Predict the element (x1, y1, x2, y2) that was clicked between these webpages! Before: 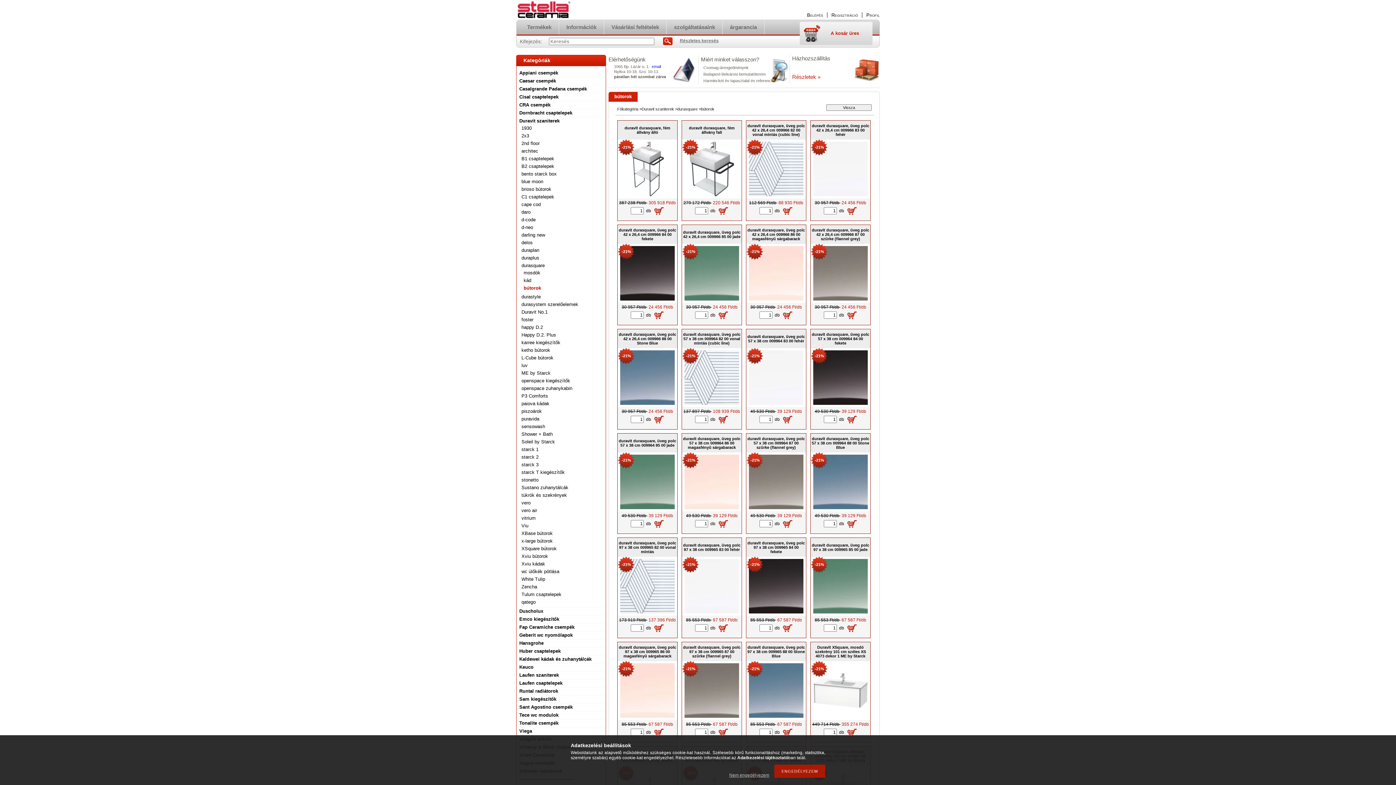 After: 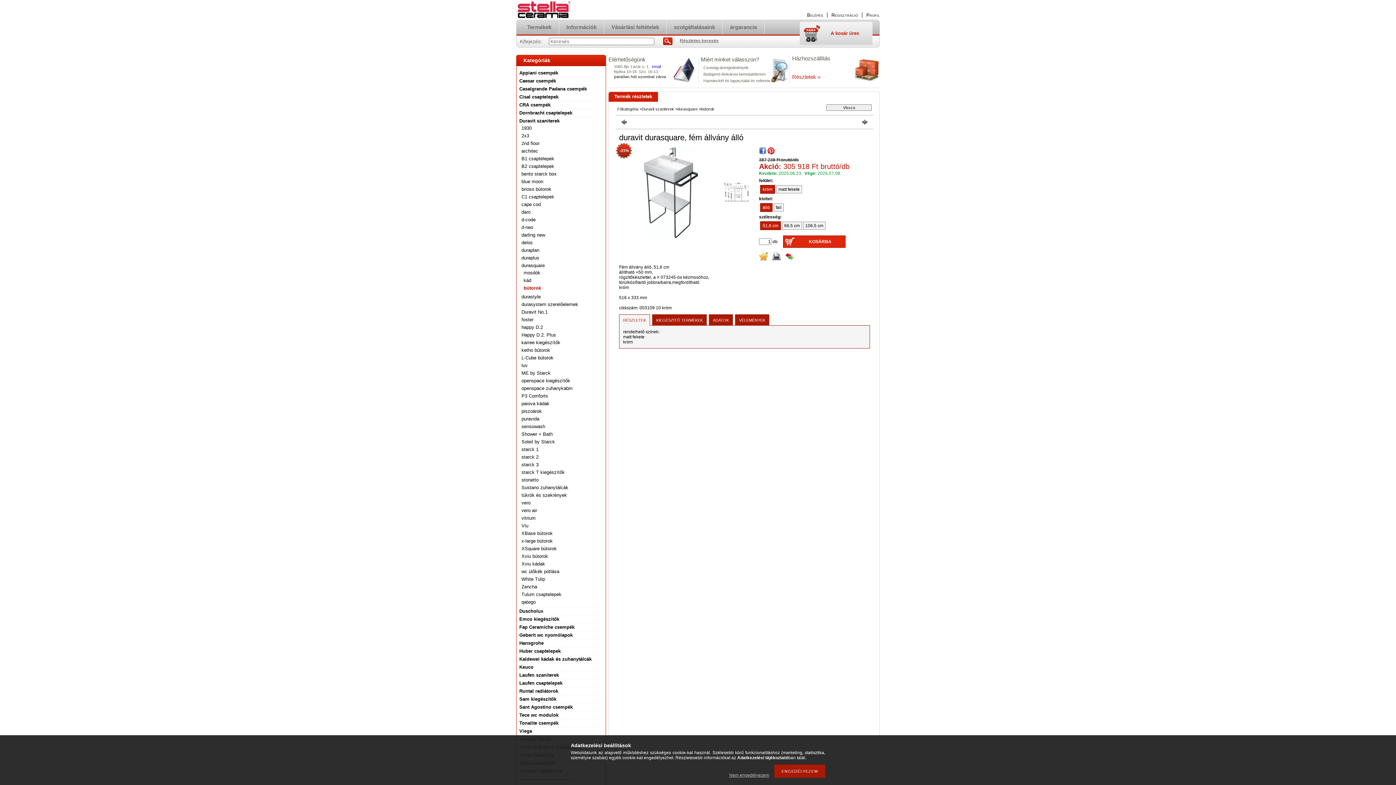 Action: bbox: (654, 210, 664, 216)